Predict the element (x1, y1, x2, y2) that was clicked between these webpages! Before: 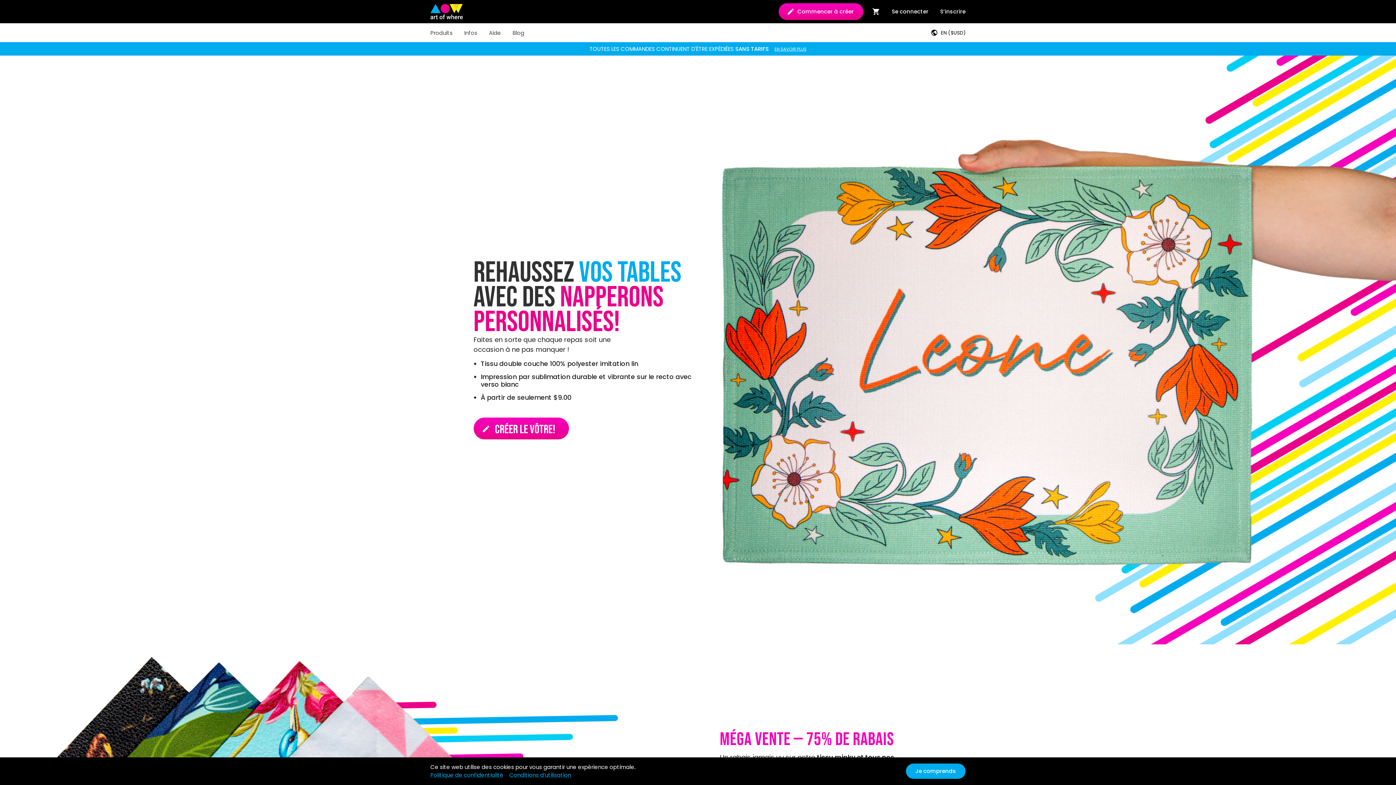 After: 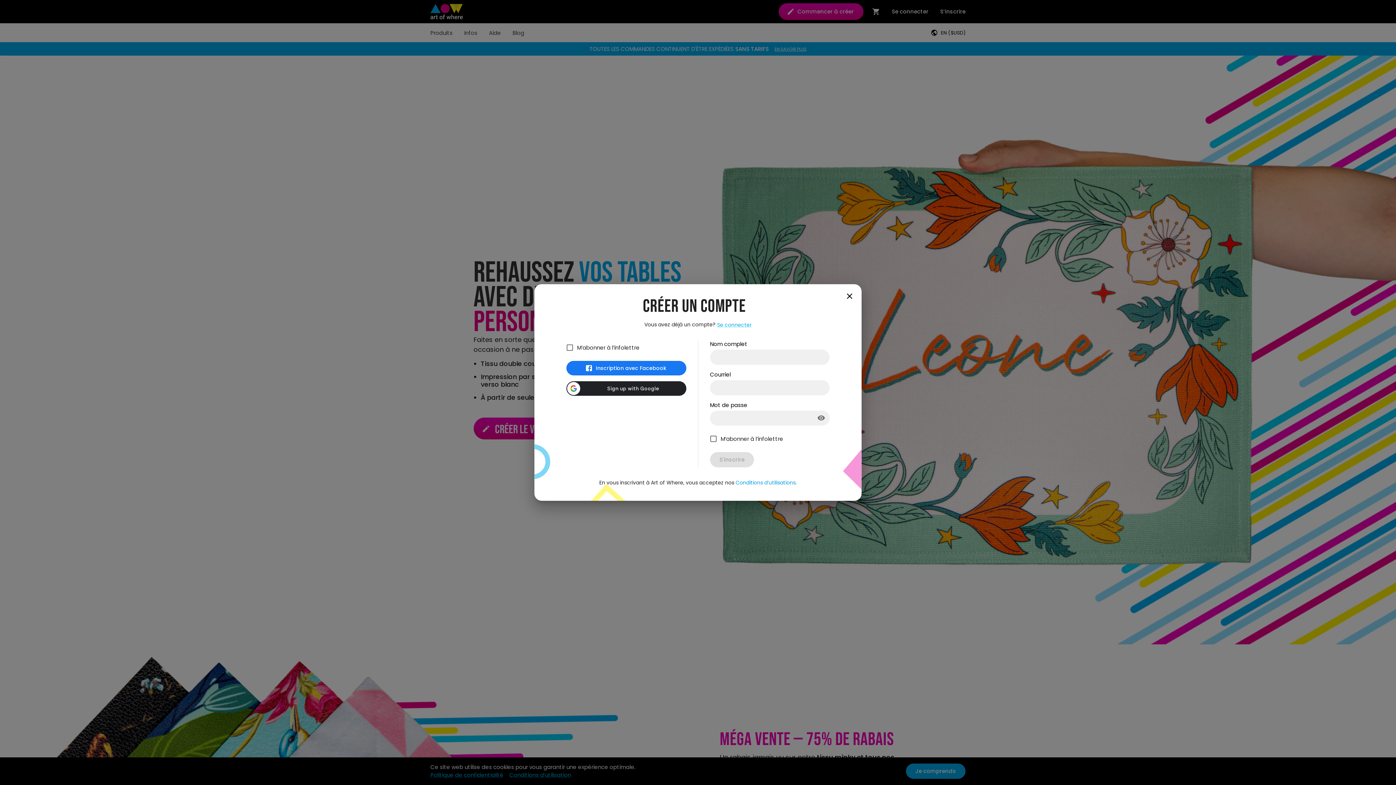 Action: bbox: (934, 0, 971, 23) label: S’inscrire